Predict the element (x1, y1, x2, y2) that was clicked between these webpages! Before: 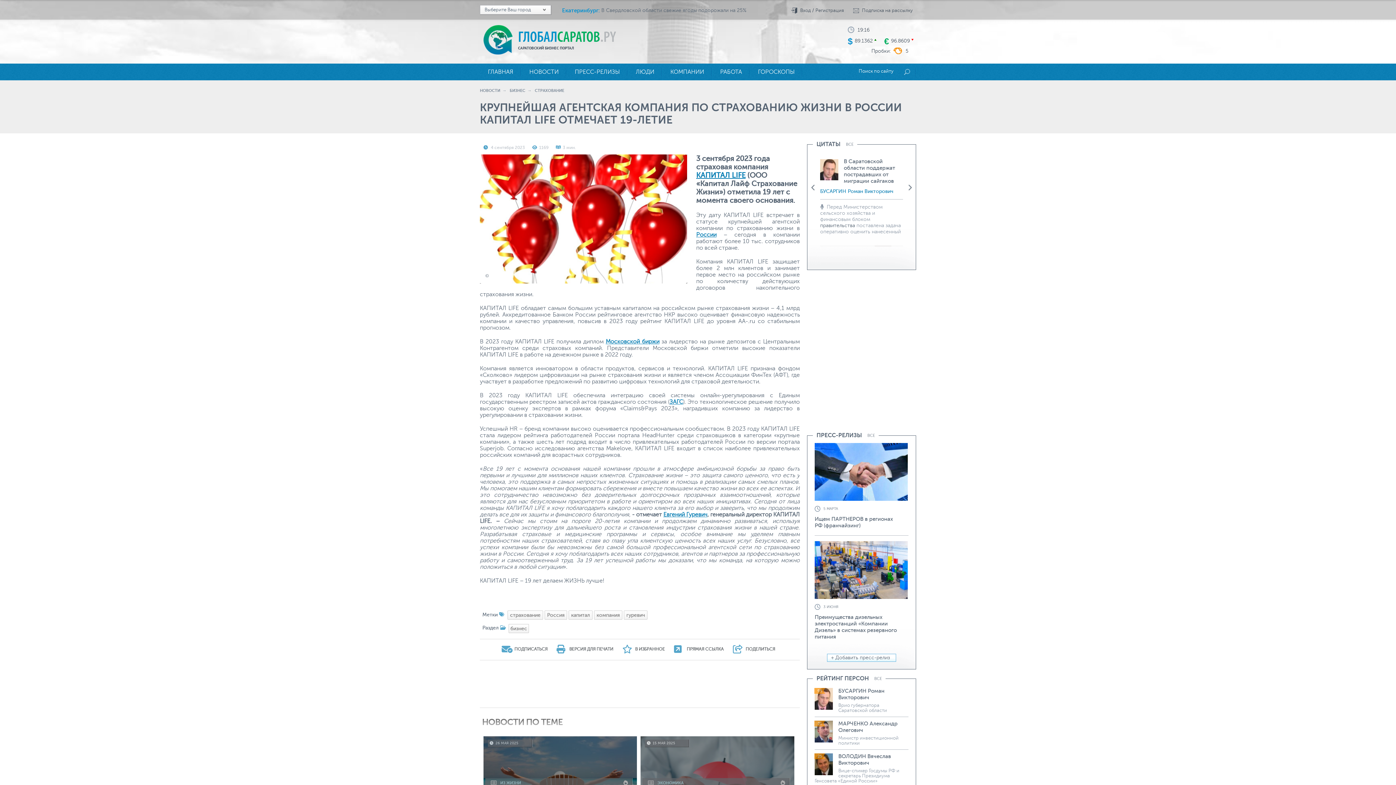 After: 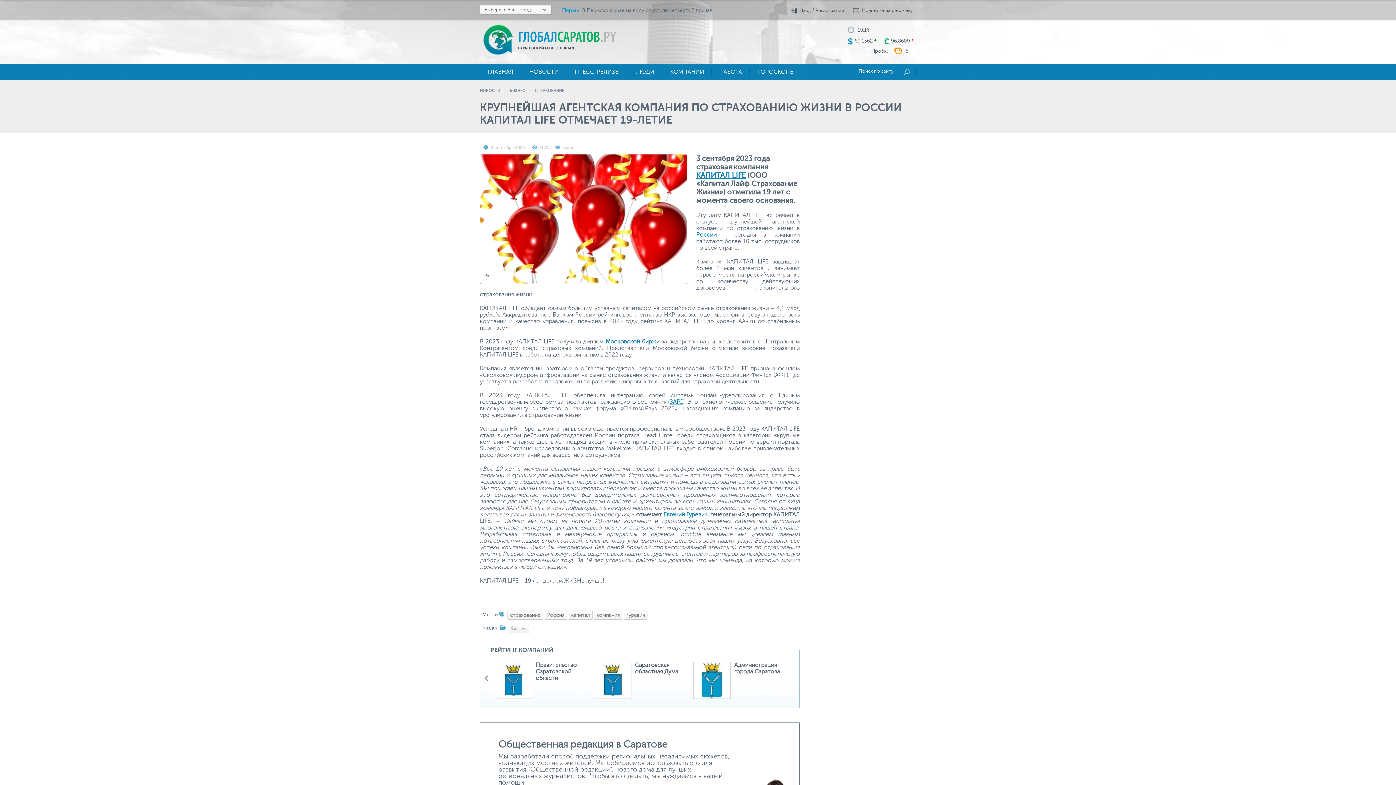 Action: bbox: (556, 649, 613, 654) label: ВЕРСИЯ ДЛЯ ПЕЧАТИ